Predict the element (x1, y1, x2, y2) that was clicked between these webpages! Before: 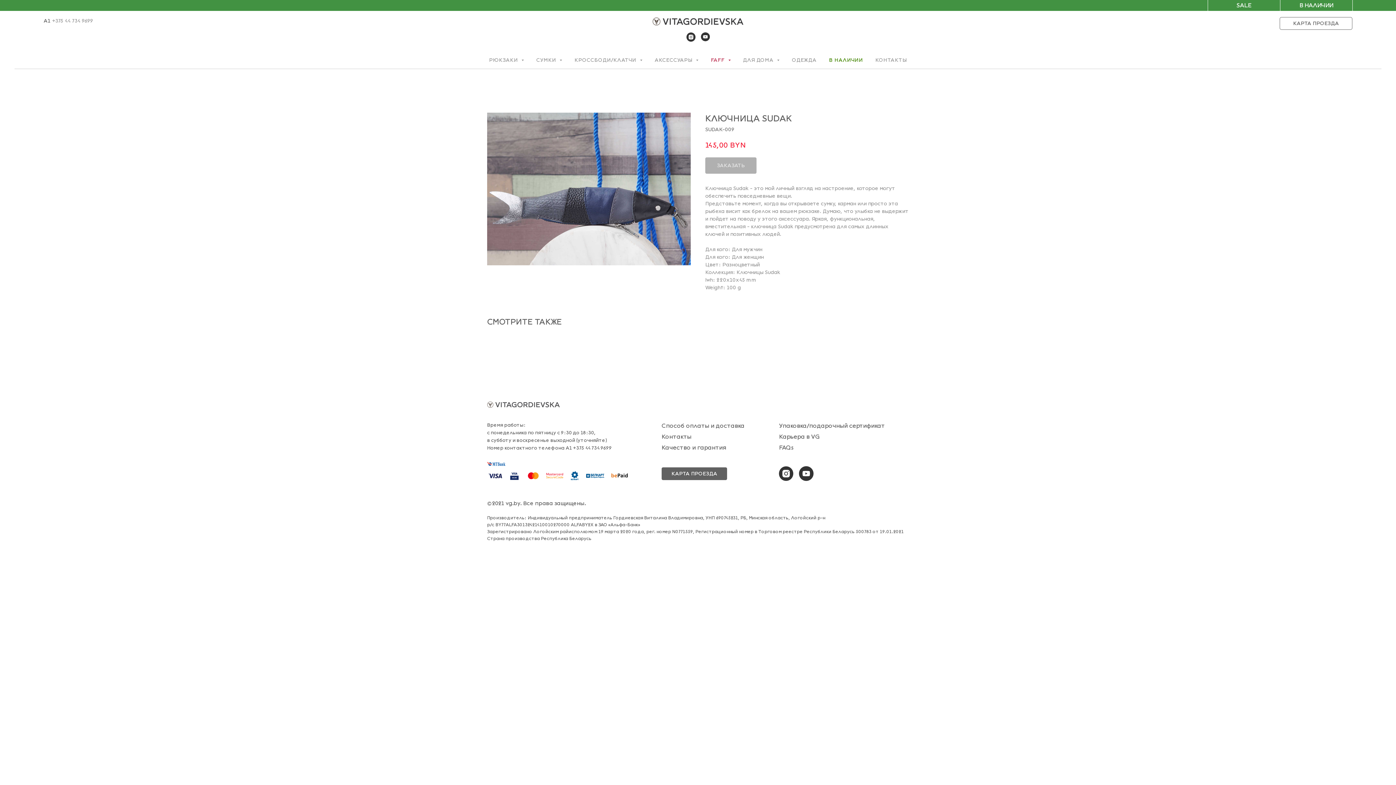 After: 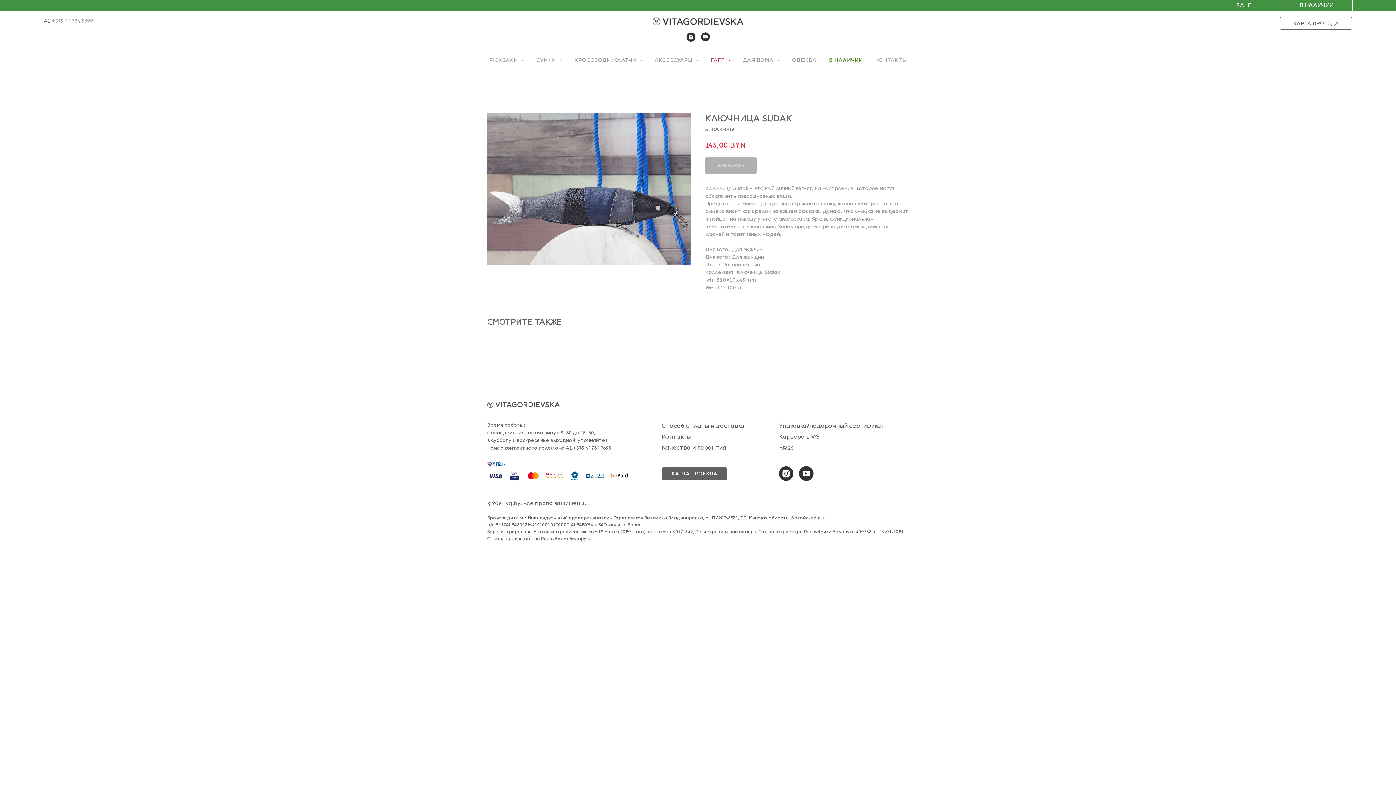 Action: bbox: (700, 32, 710, 41)